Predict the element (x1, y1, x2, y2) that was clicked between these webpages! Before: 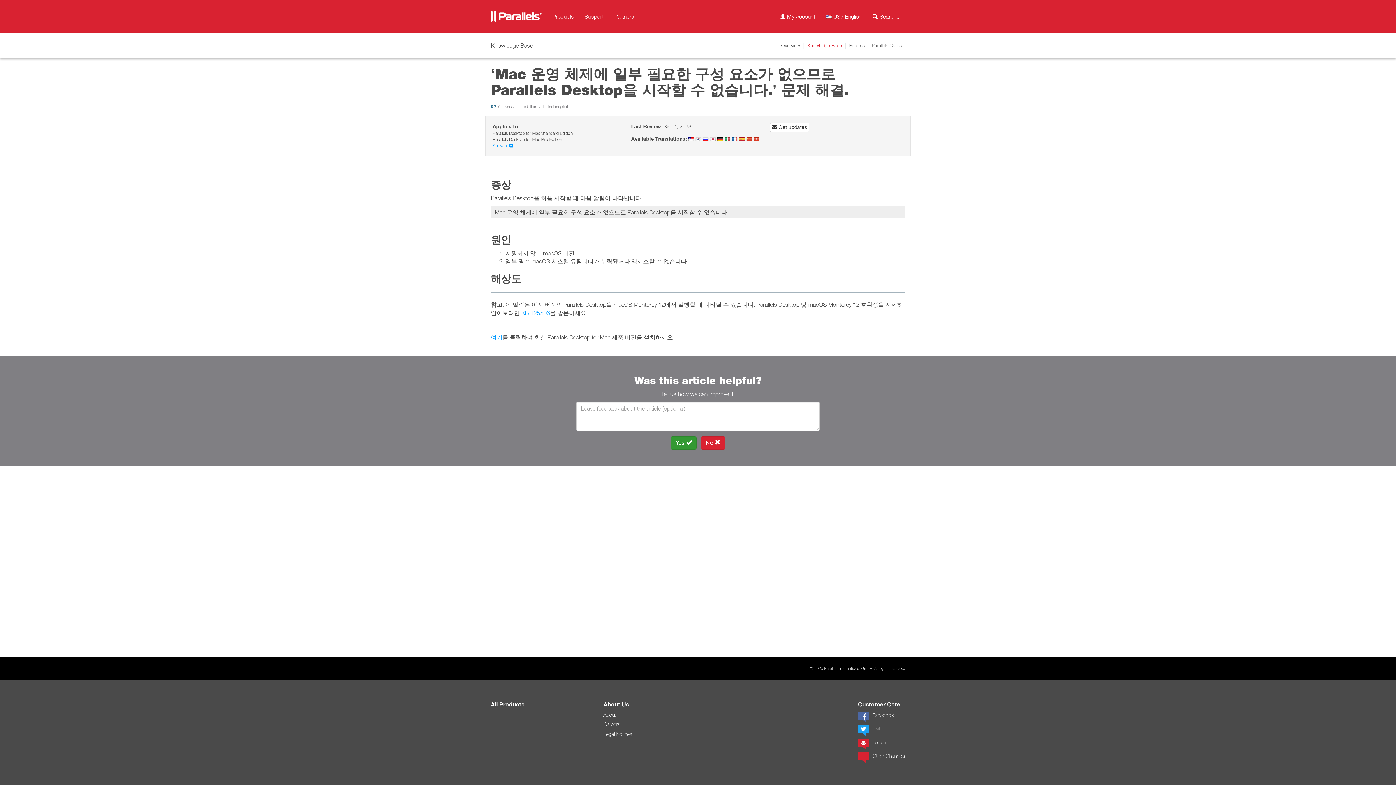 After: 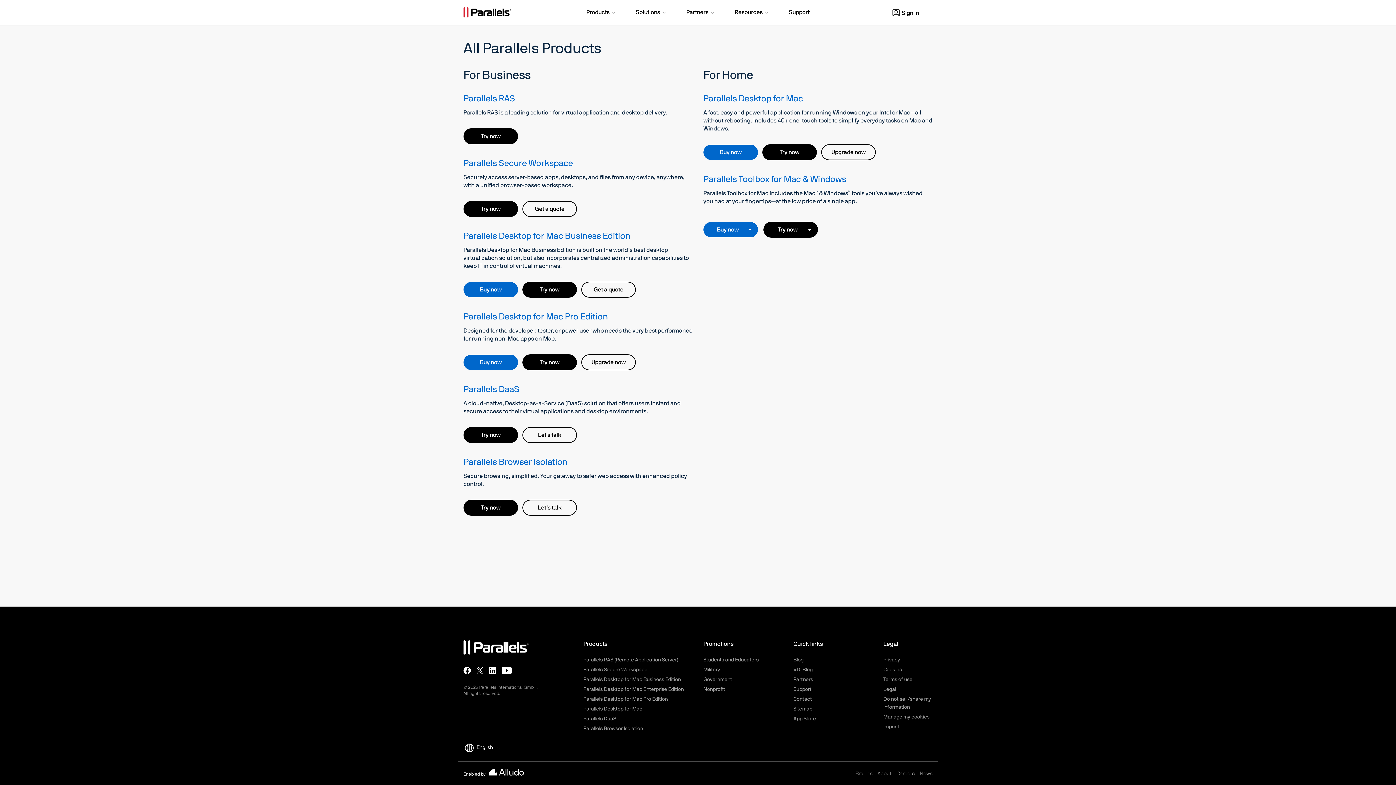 Action: bbox: (547, 7, 579, 25) label: Products